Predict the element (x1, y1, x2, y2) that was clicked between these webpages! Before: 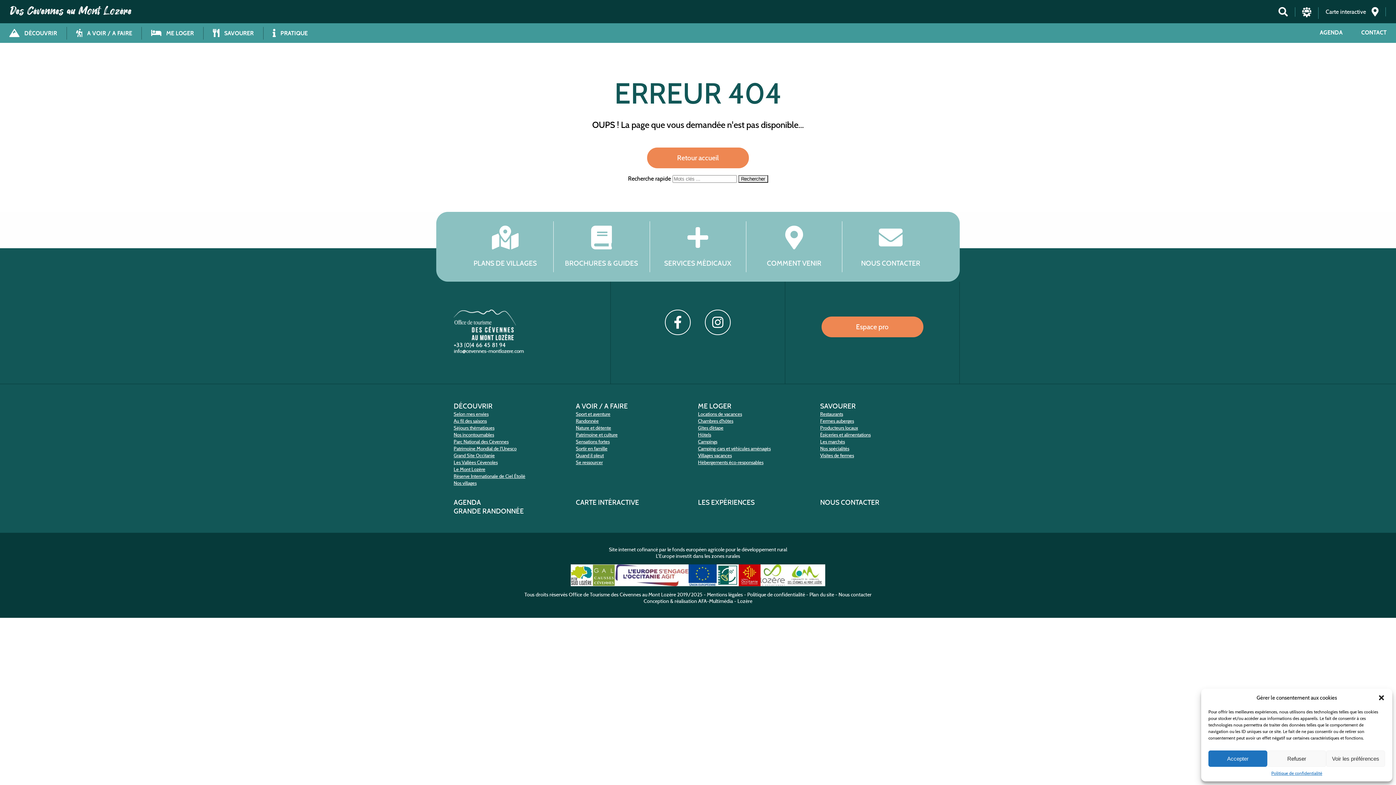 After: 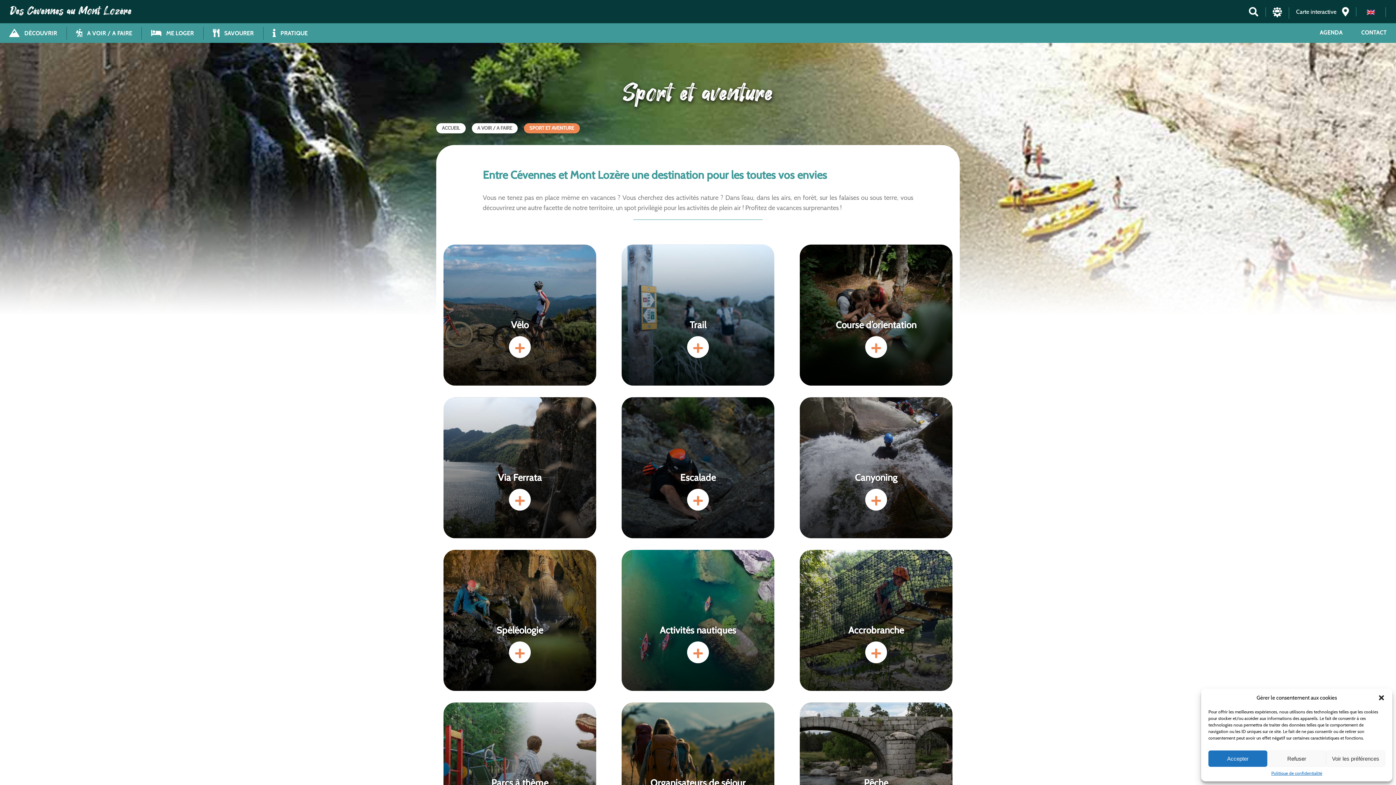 Action: label: Sport et aventure bbox: (576, 411, 610, 417)